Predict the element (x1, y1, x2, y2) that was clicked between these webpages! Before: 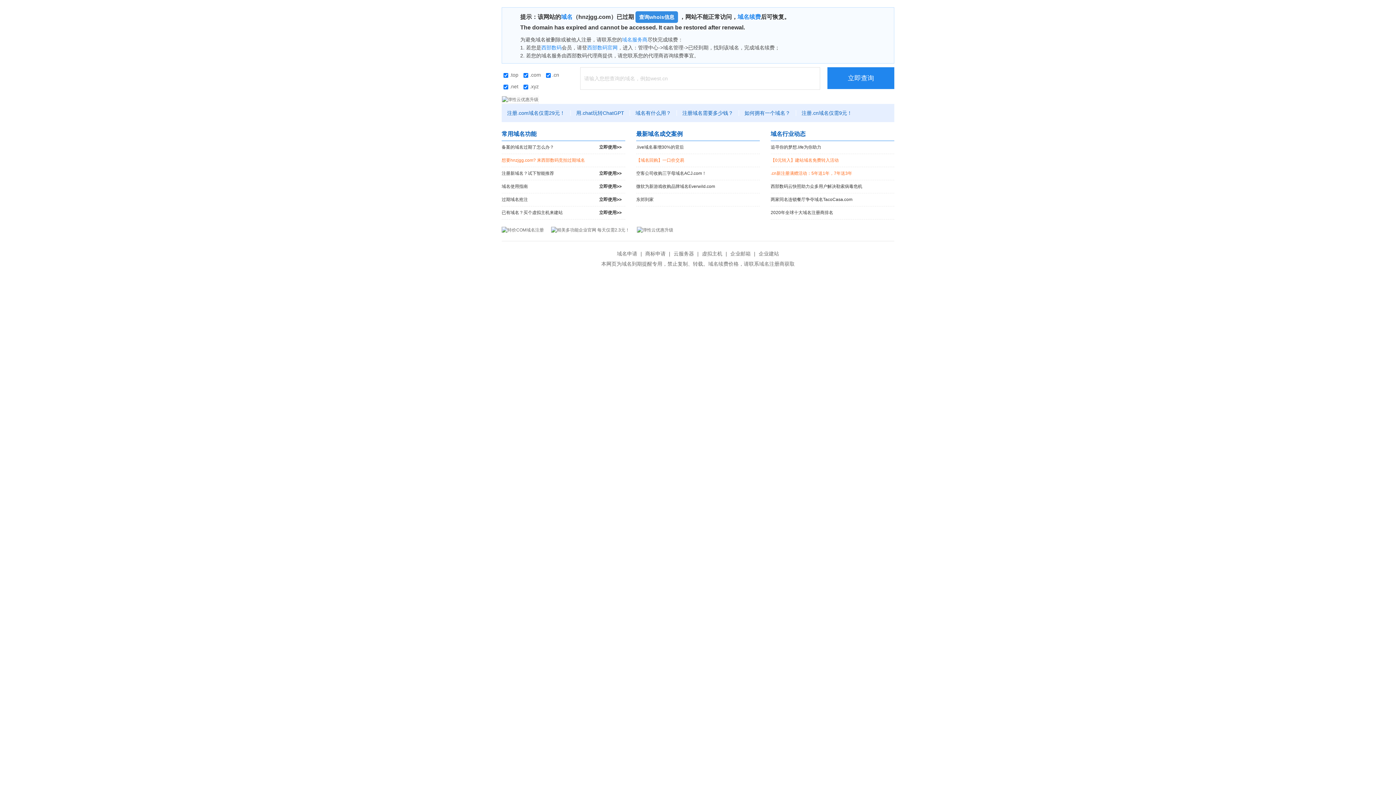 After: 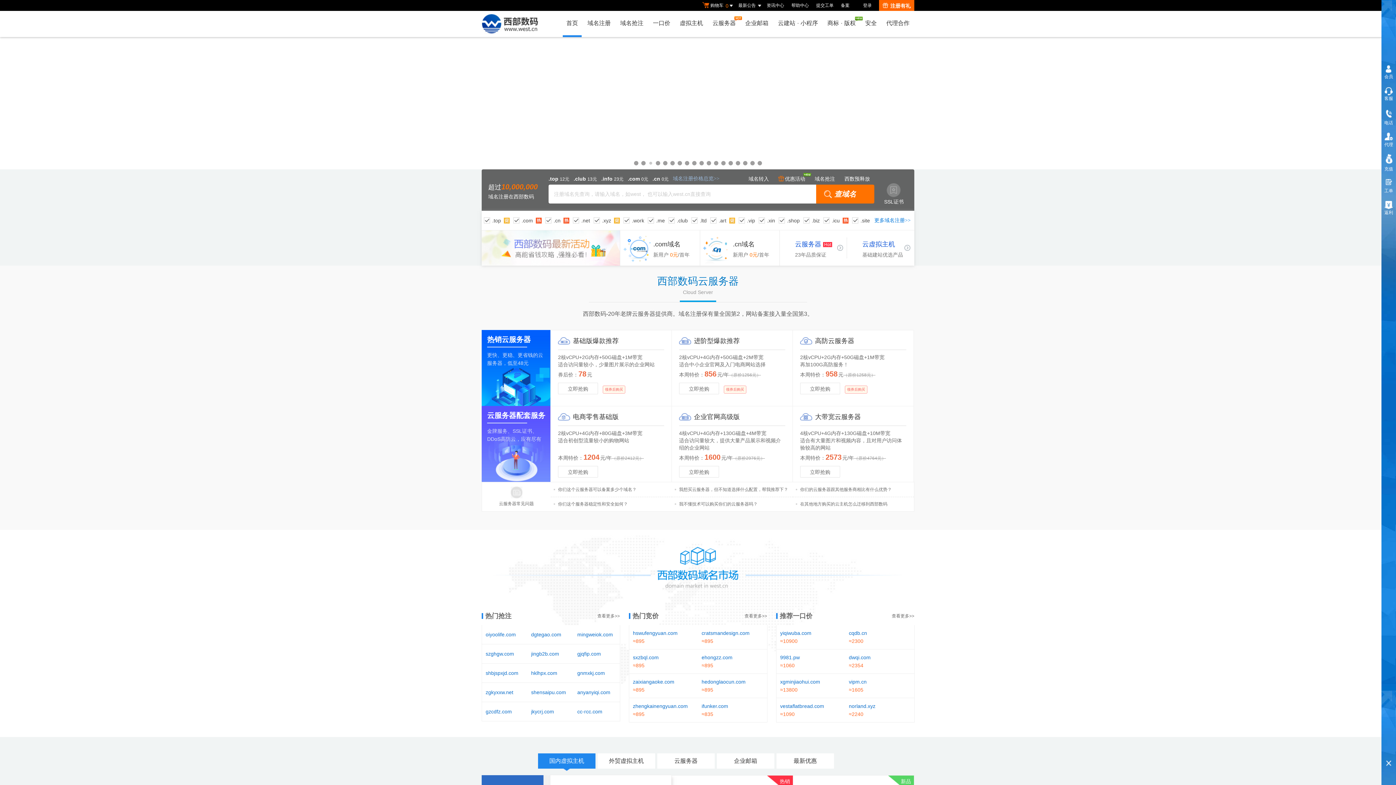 Action: label: 域名 bbox: (561, 13, 572, 20)